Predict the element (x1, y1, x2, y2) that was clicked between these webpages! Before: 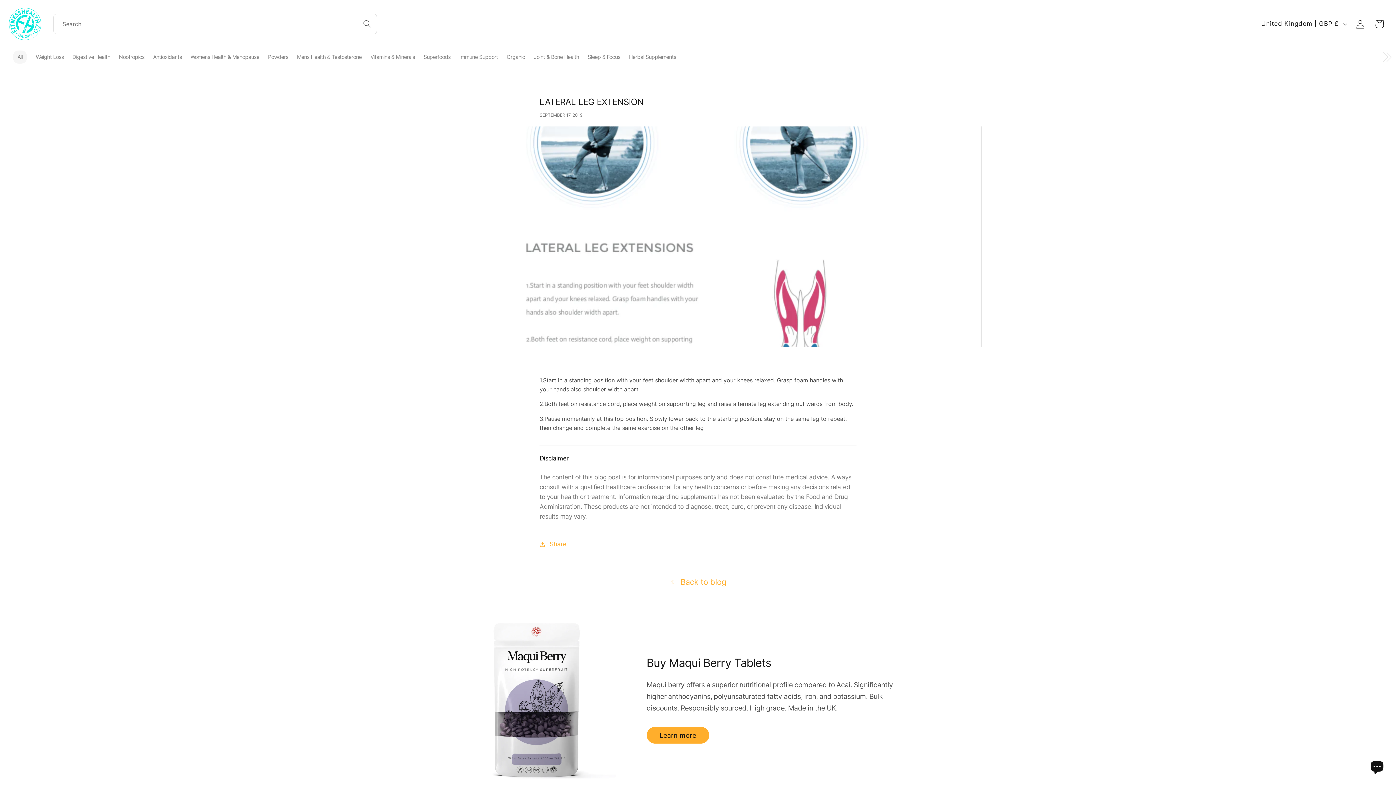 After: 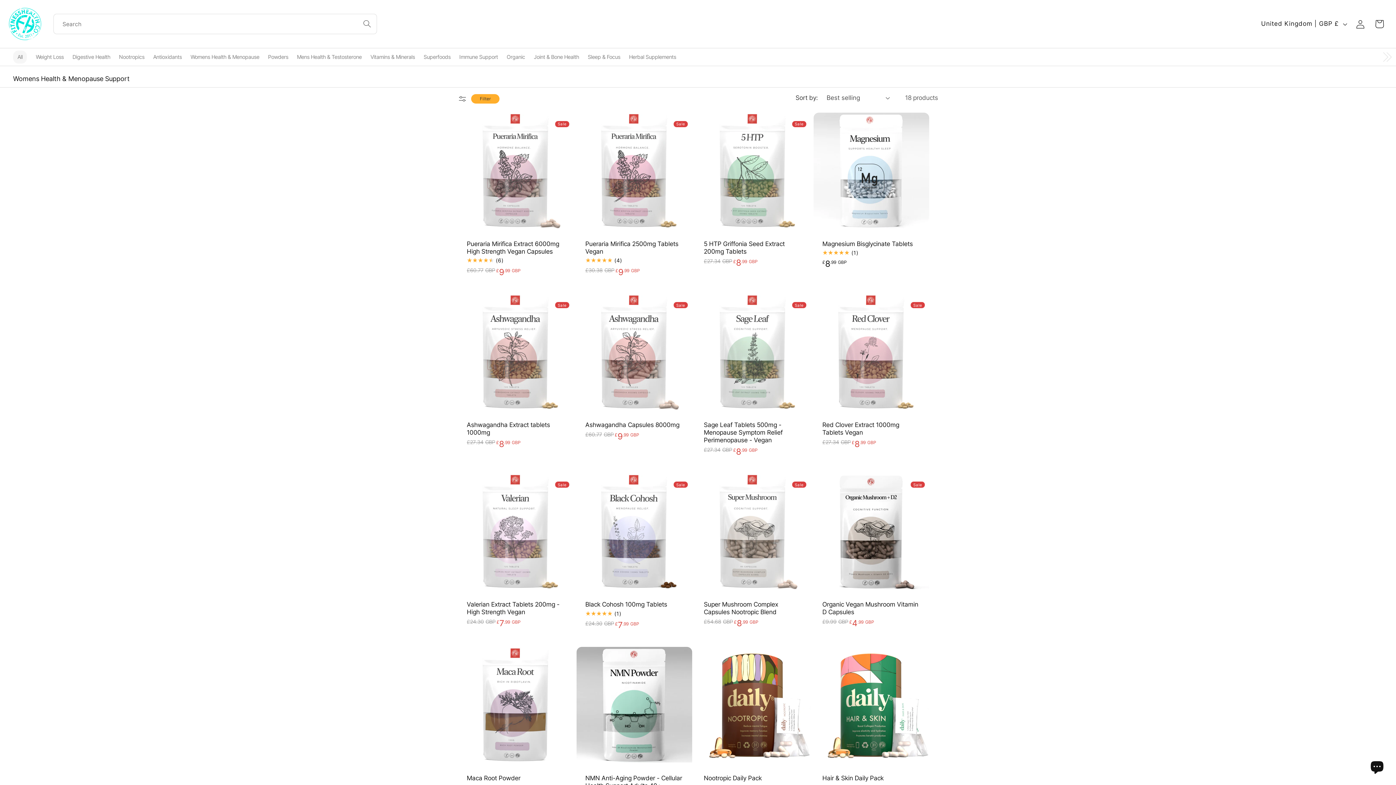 Action: bbox: (190, 53, 259, 60) label: Womens Health & Menopause